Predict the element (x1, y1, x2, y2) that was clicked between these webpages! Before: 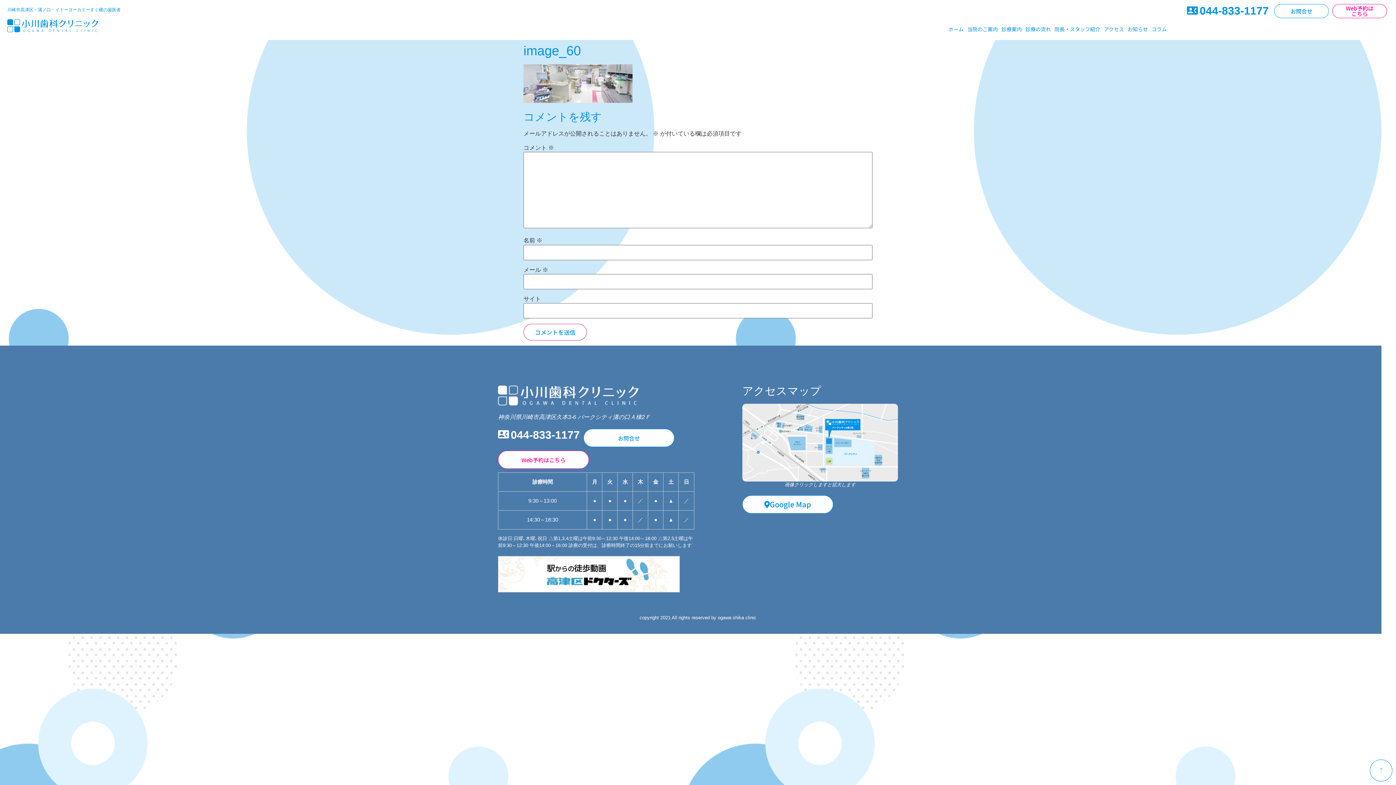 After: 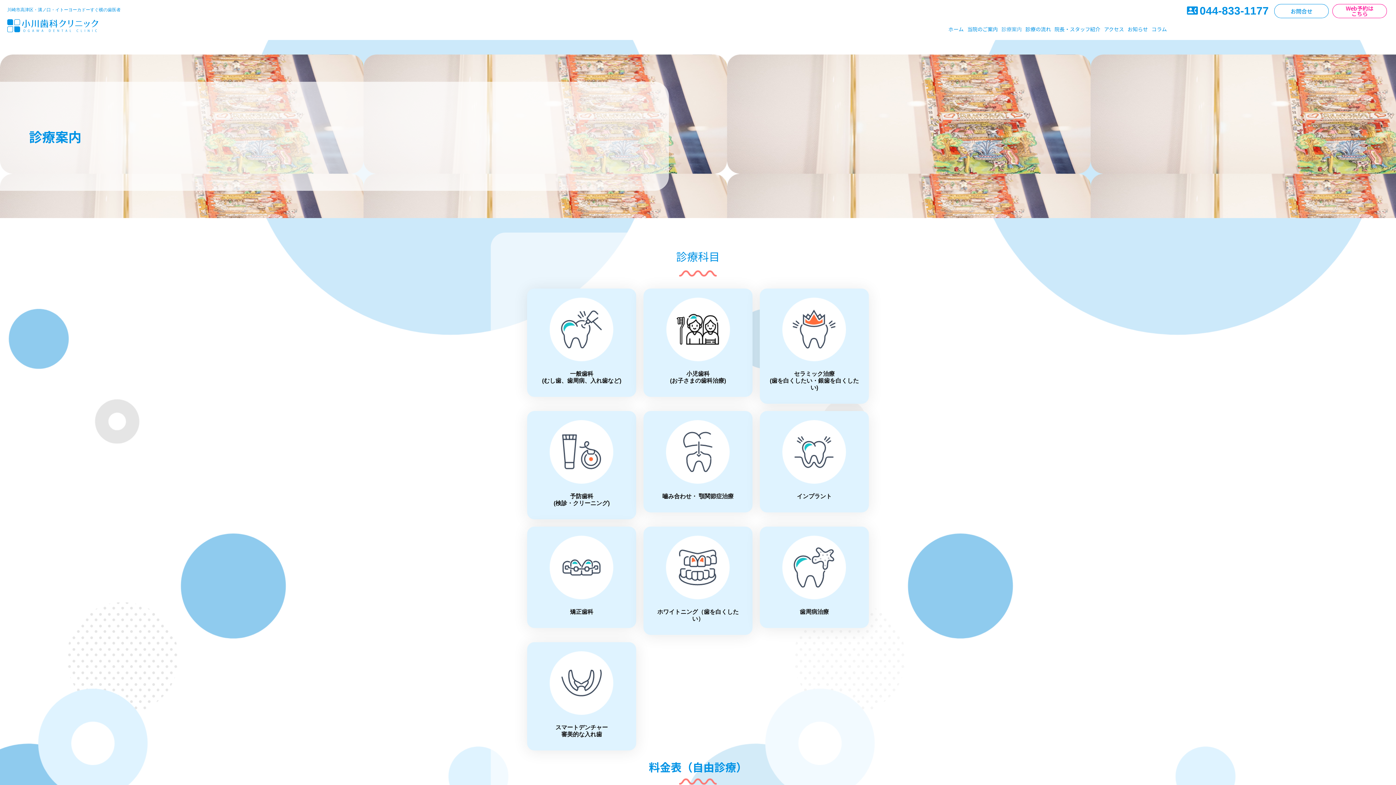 Action: label: 診療案内 bbox: (1001, 25, 1022, 32)